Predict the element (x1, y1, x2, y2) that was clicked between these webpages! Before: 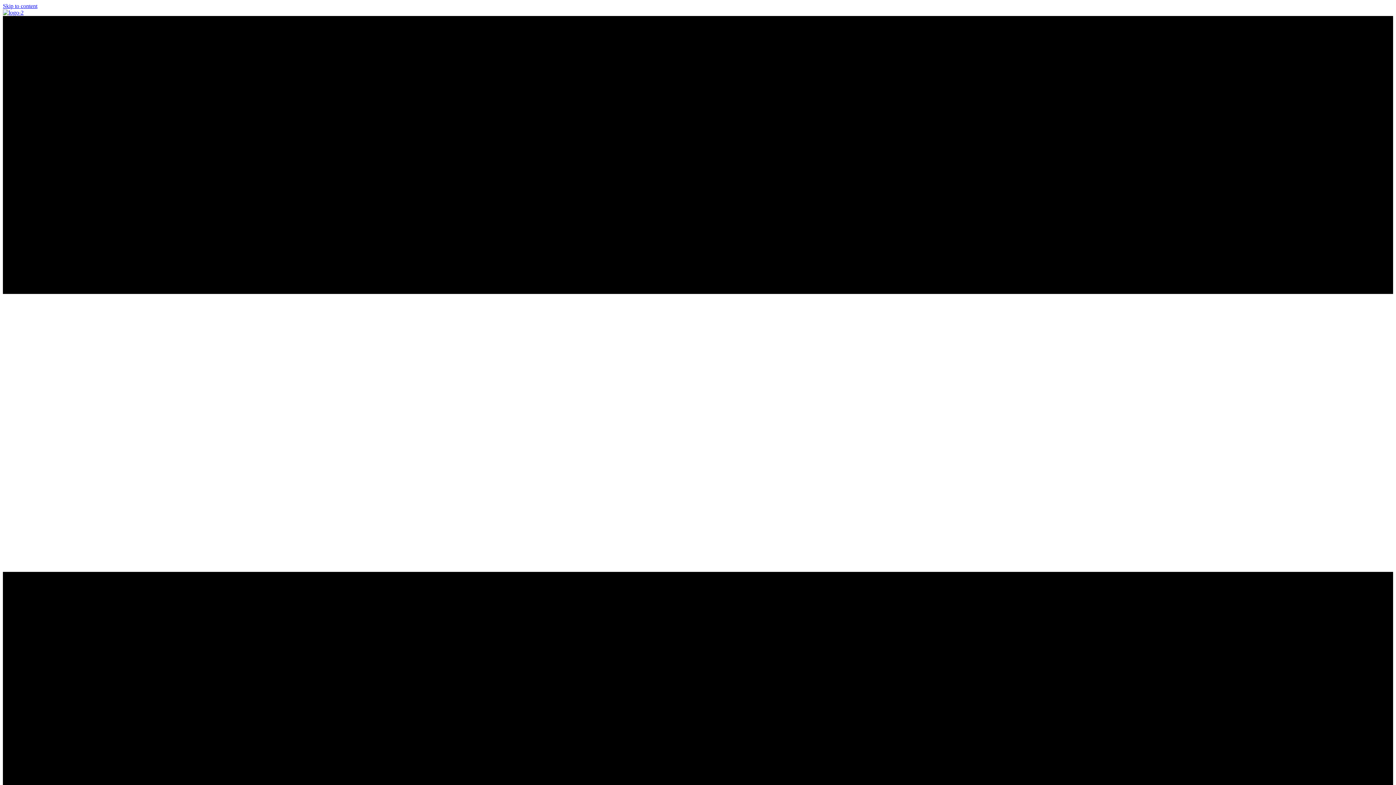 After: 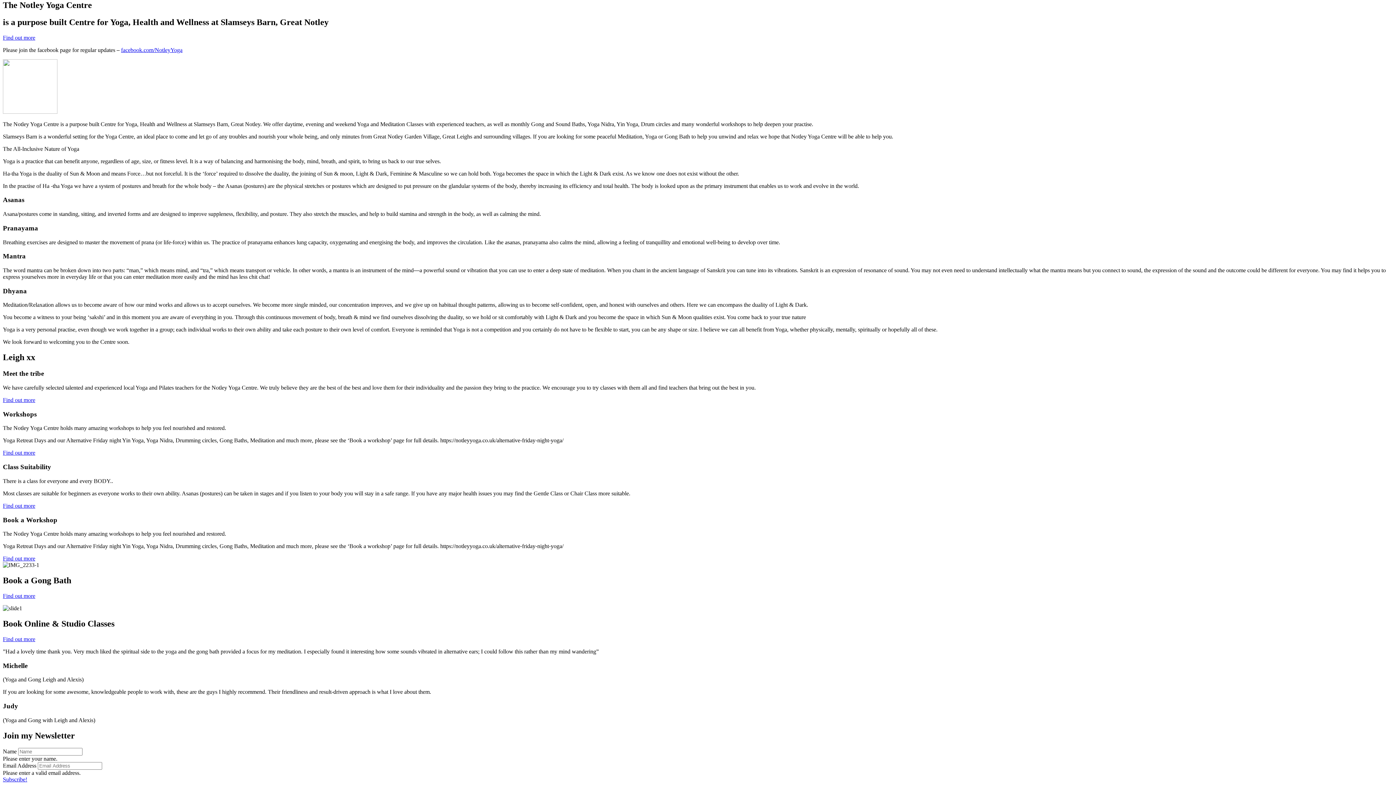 Action: bbox: (2, 2, 37, 9) label: Skip to content